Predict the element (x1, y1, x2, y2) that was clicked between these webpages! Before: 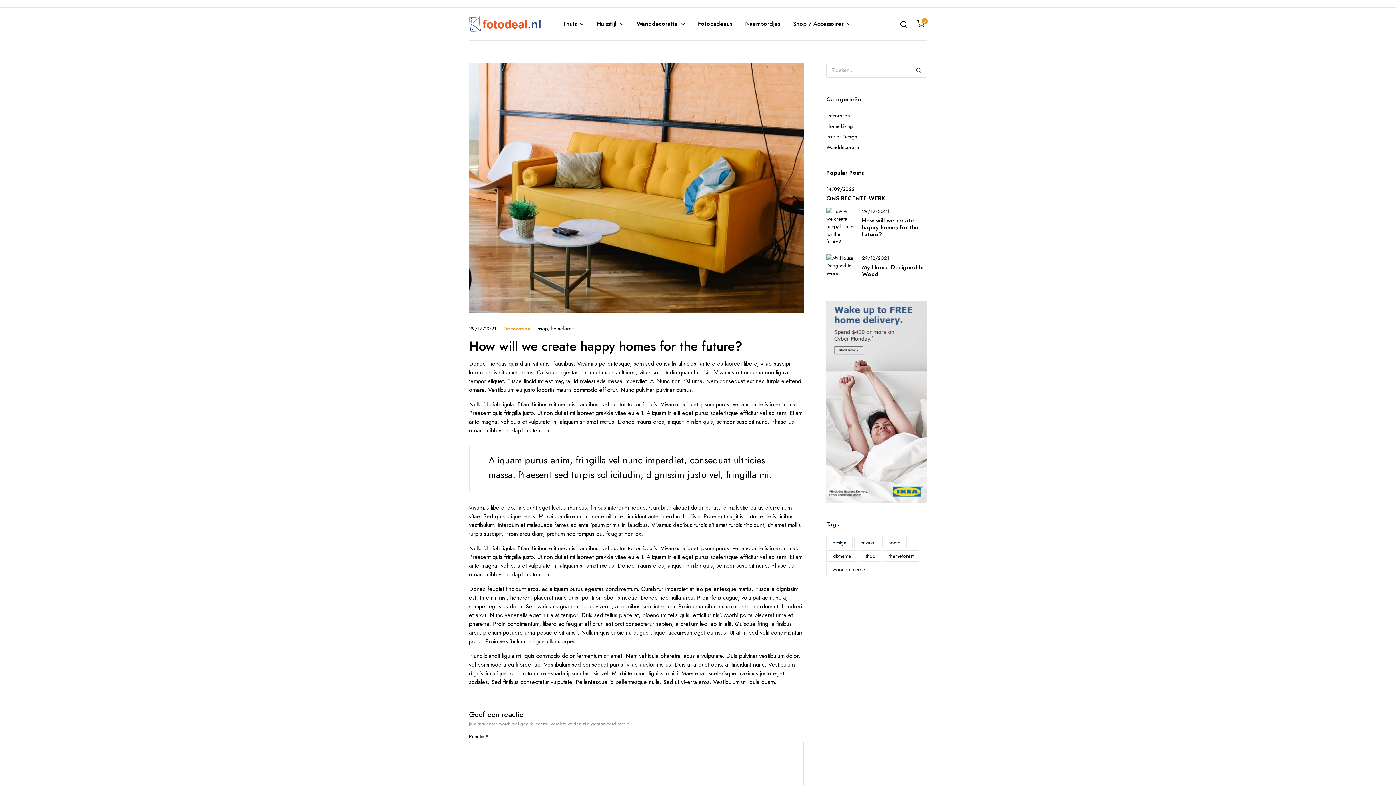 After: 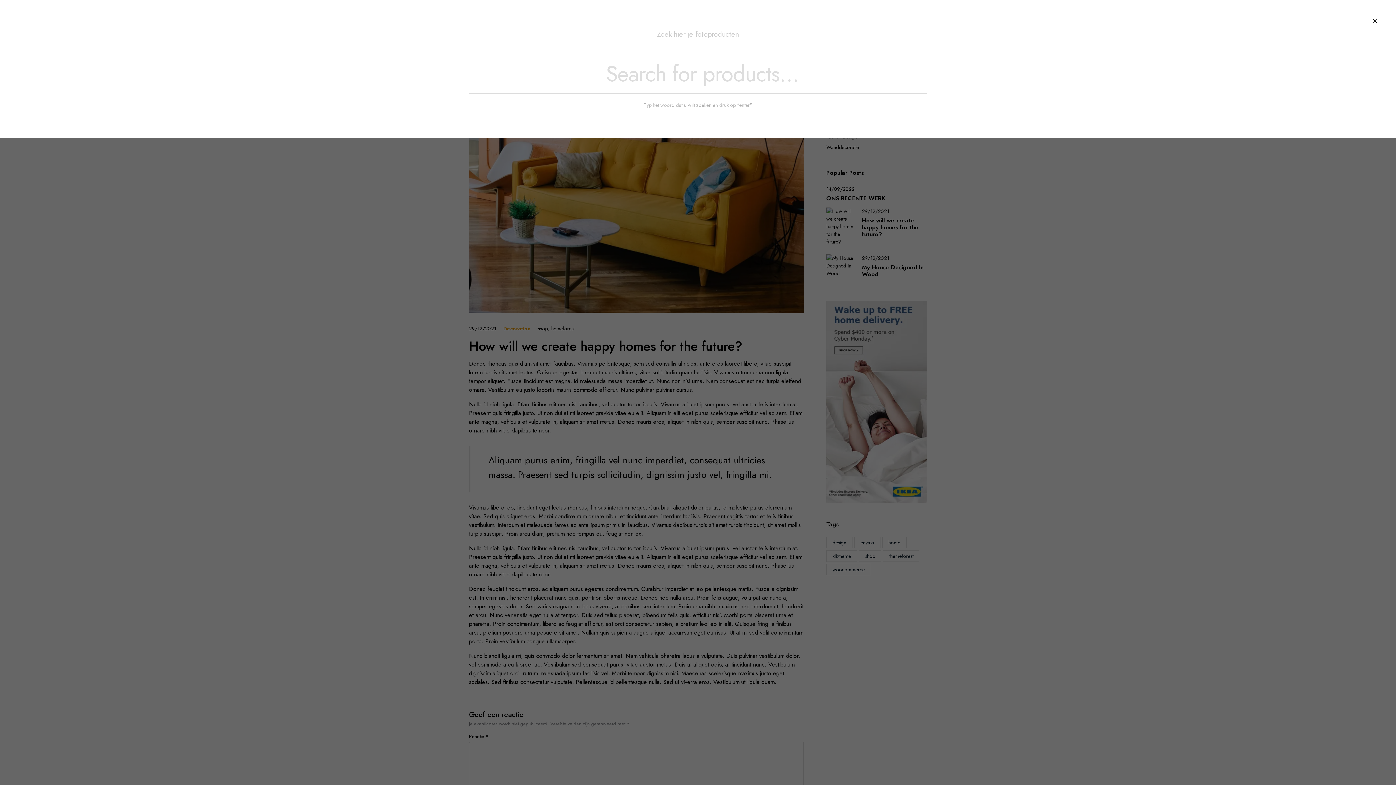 Action: bbox: (897, 17, 910, 30)